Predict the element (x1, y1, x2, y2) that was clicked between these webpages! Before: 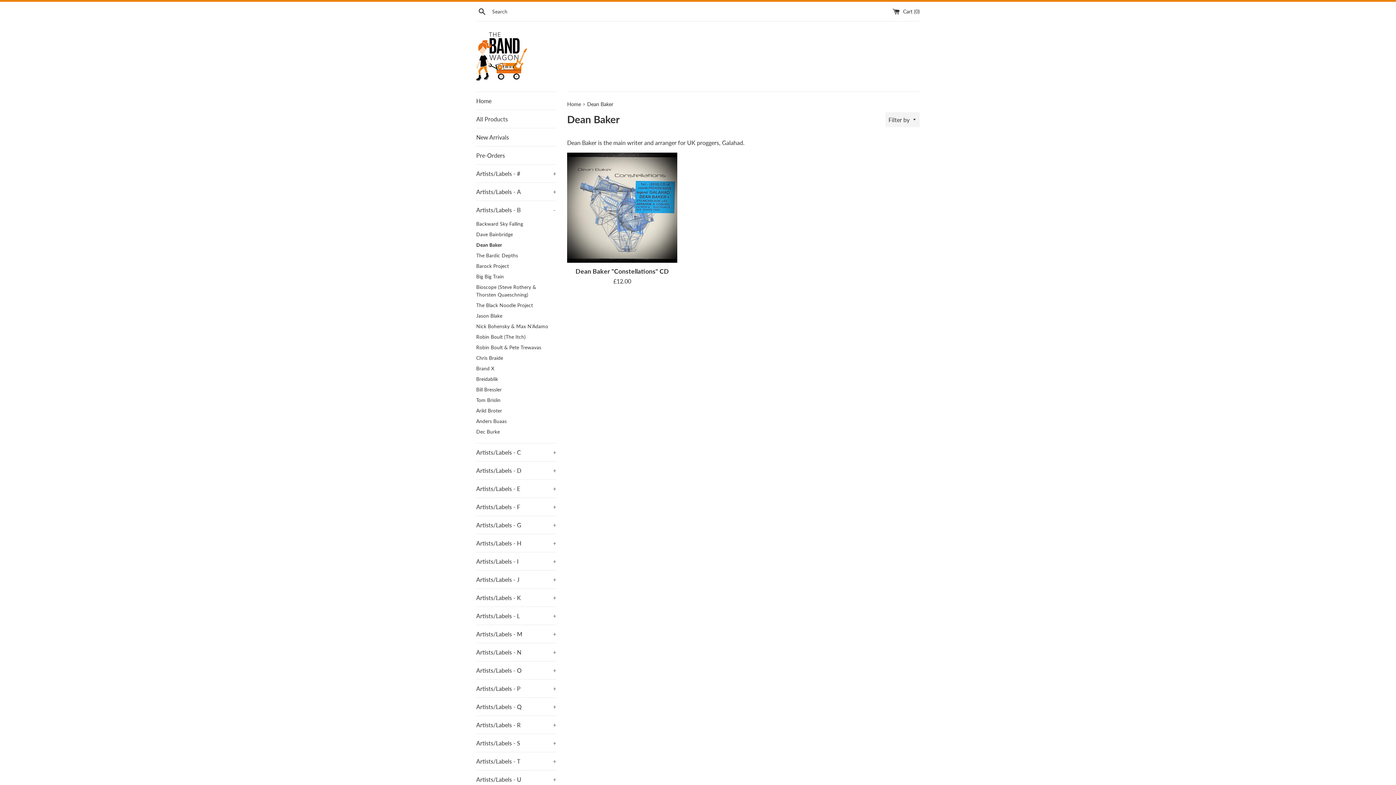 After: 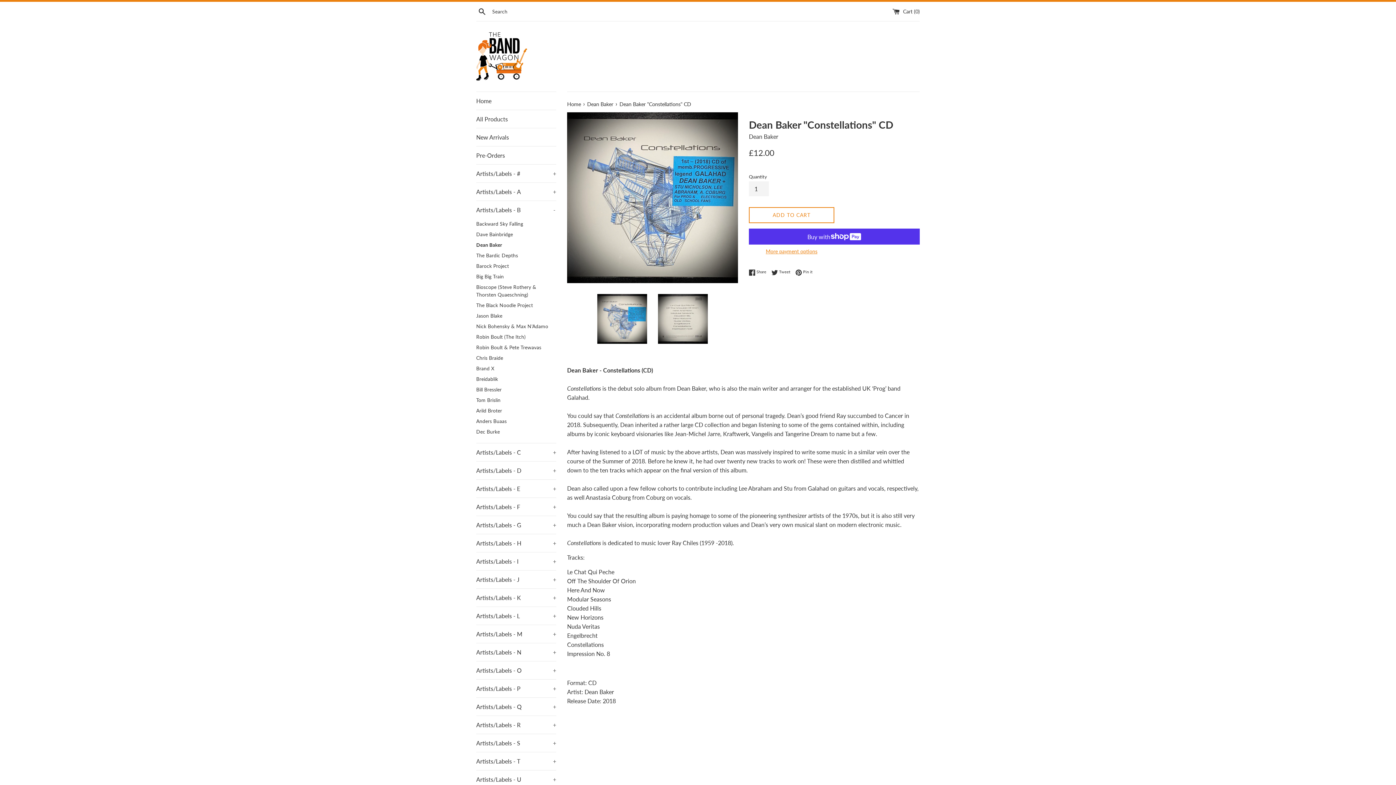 Action: bbox: (567, 152, 677, 263)